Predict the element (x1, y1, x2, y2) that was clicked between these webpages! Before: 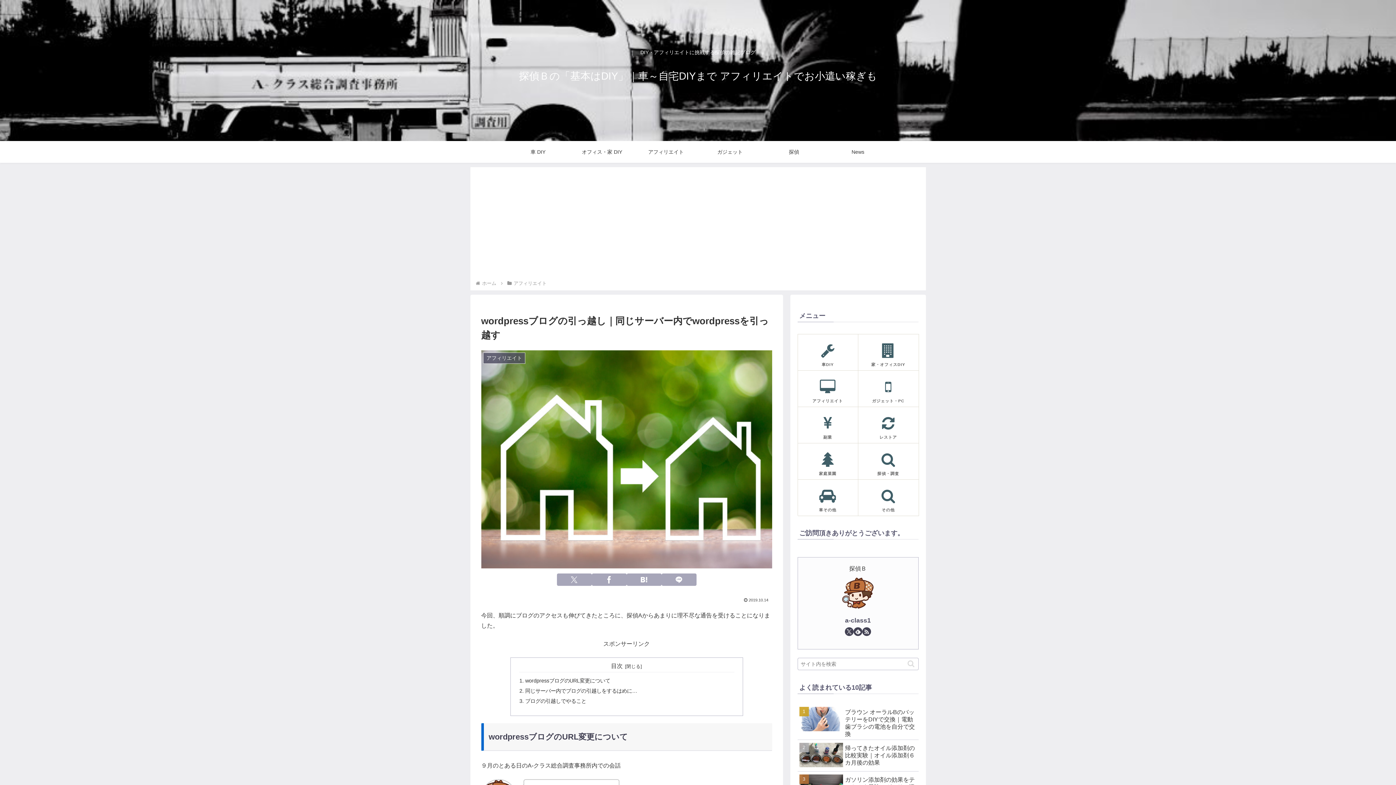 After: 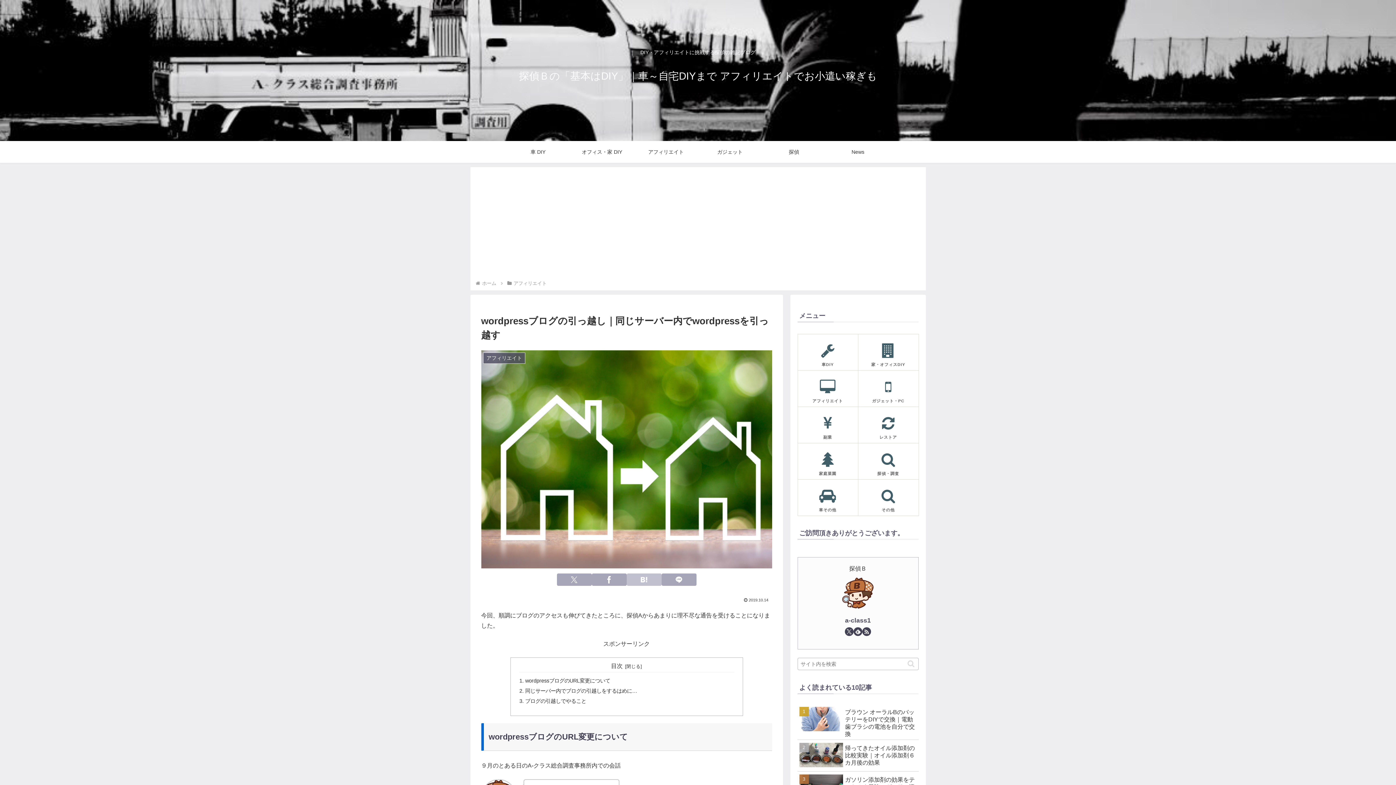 Action: bbox: (626, 573, 661, 586) label: はてブでブックマーク